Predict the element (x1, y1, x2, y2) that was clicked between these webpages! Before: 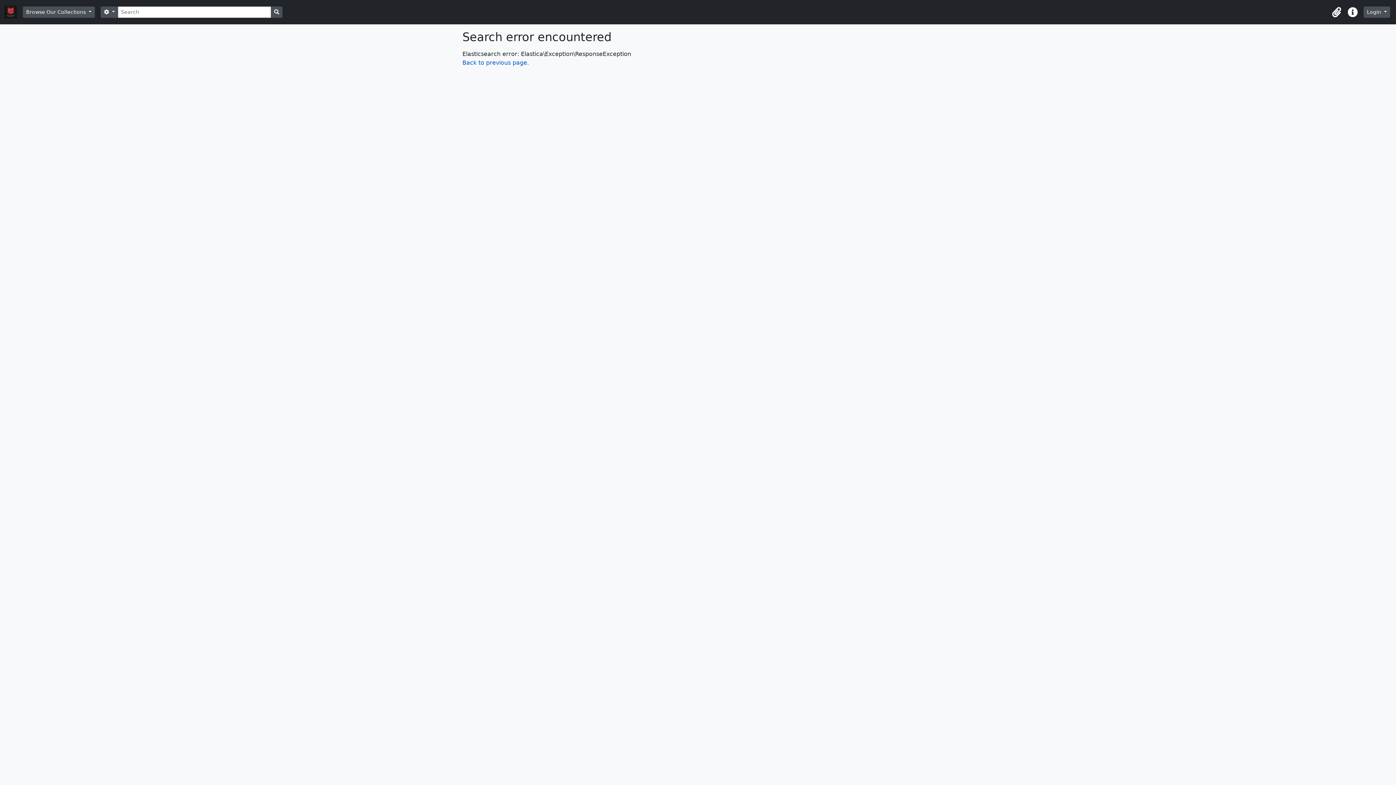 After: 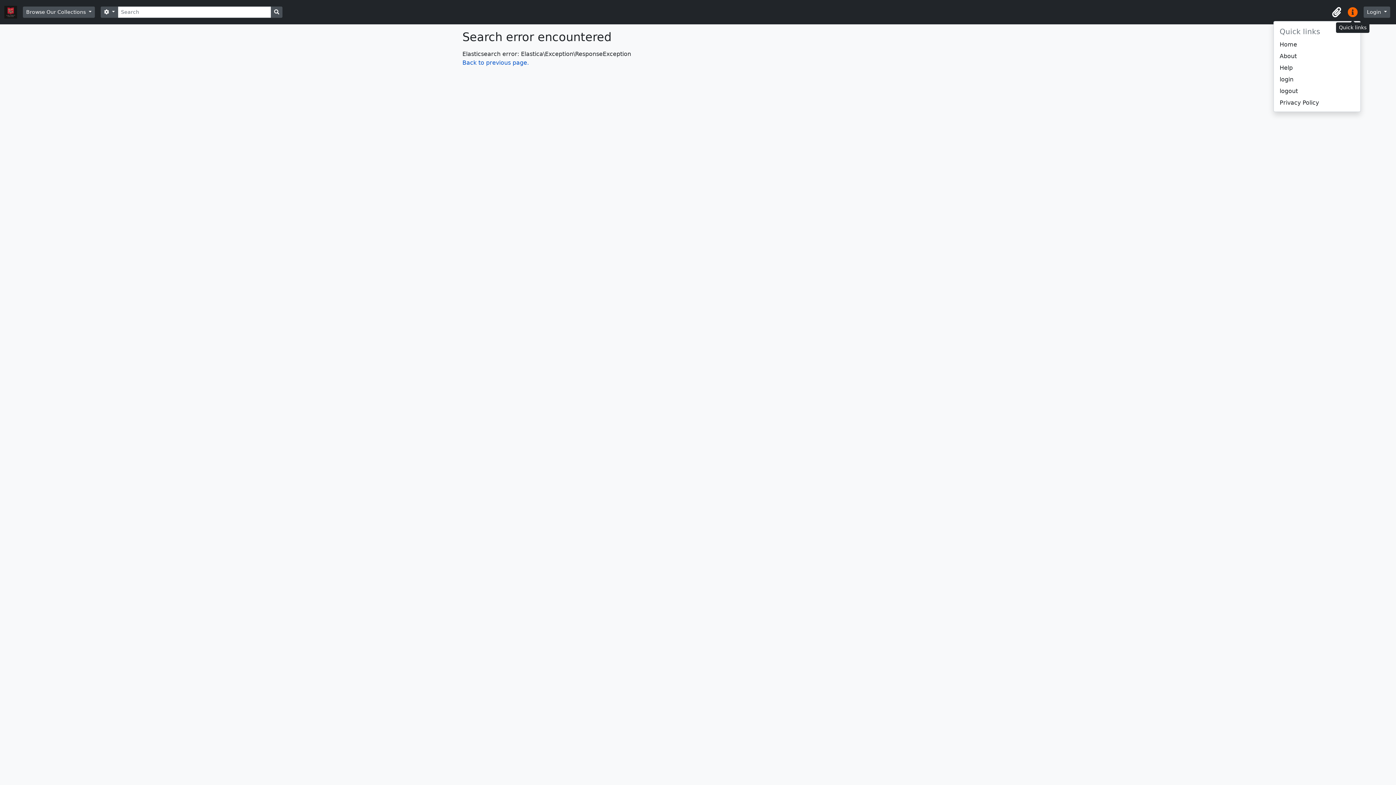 Action: bbox: (1345, 4, 1361, 20) label: Quick links